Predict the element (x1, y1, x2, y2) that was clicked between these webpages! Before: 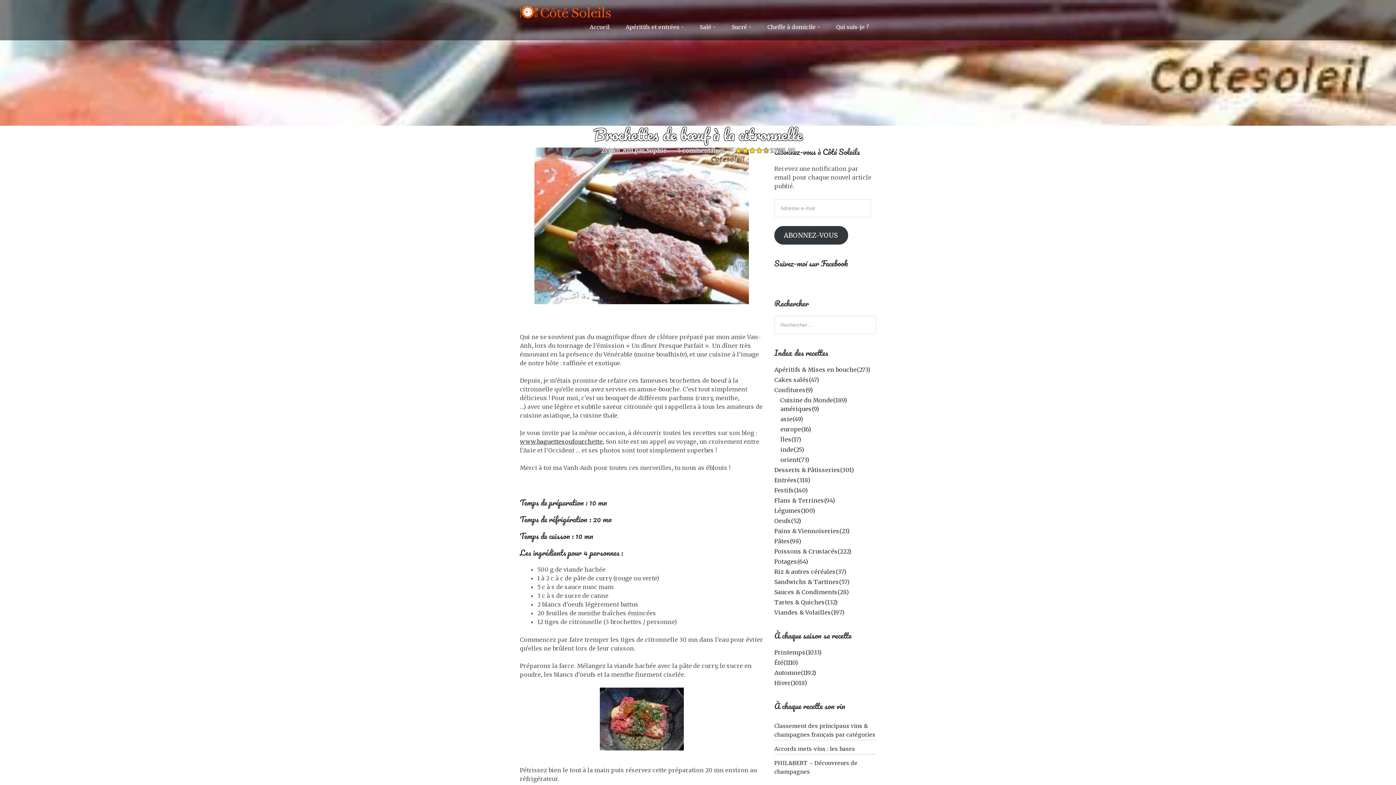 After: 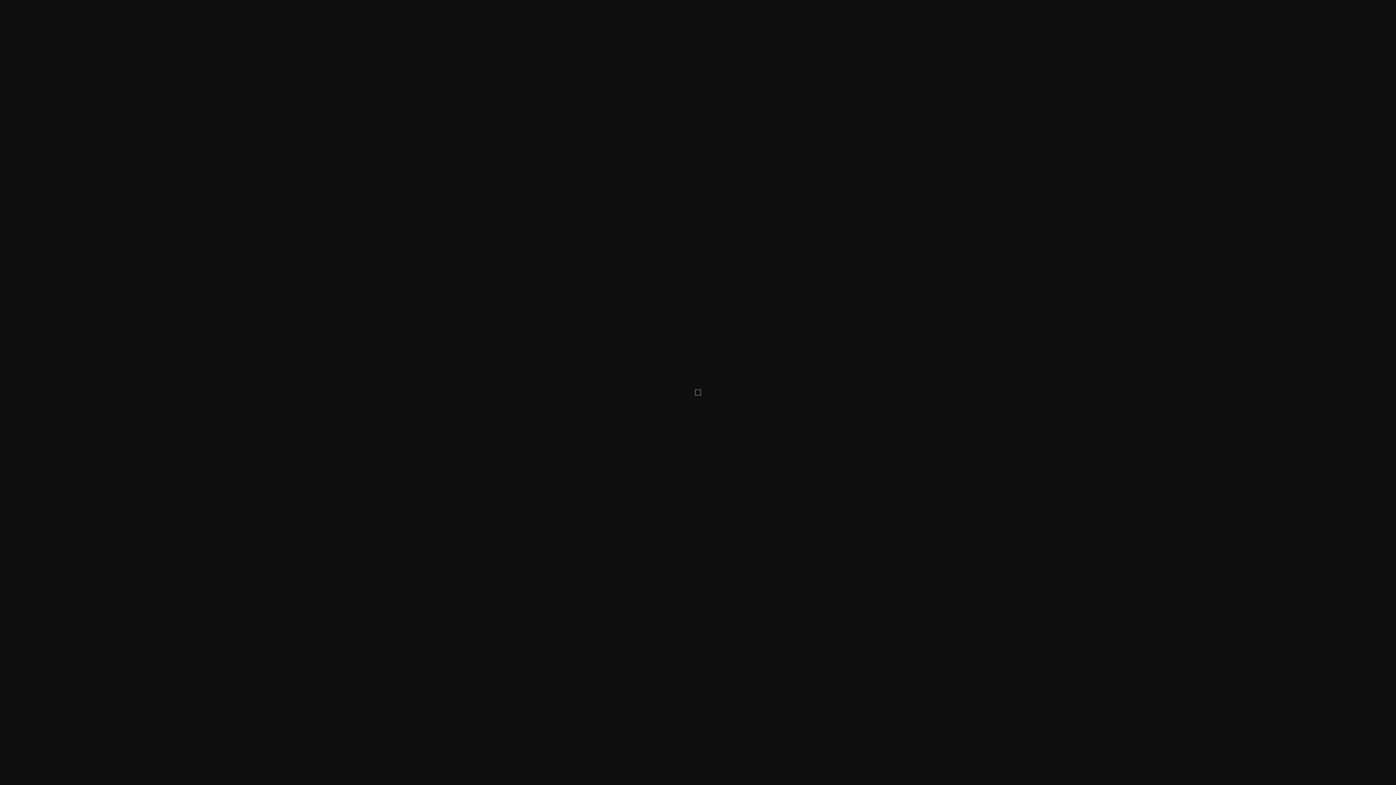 Action: bbox: (534, 298, 749, 305)